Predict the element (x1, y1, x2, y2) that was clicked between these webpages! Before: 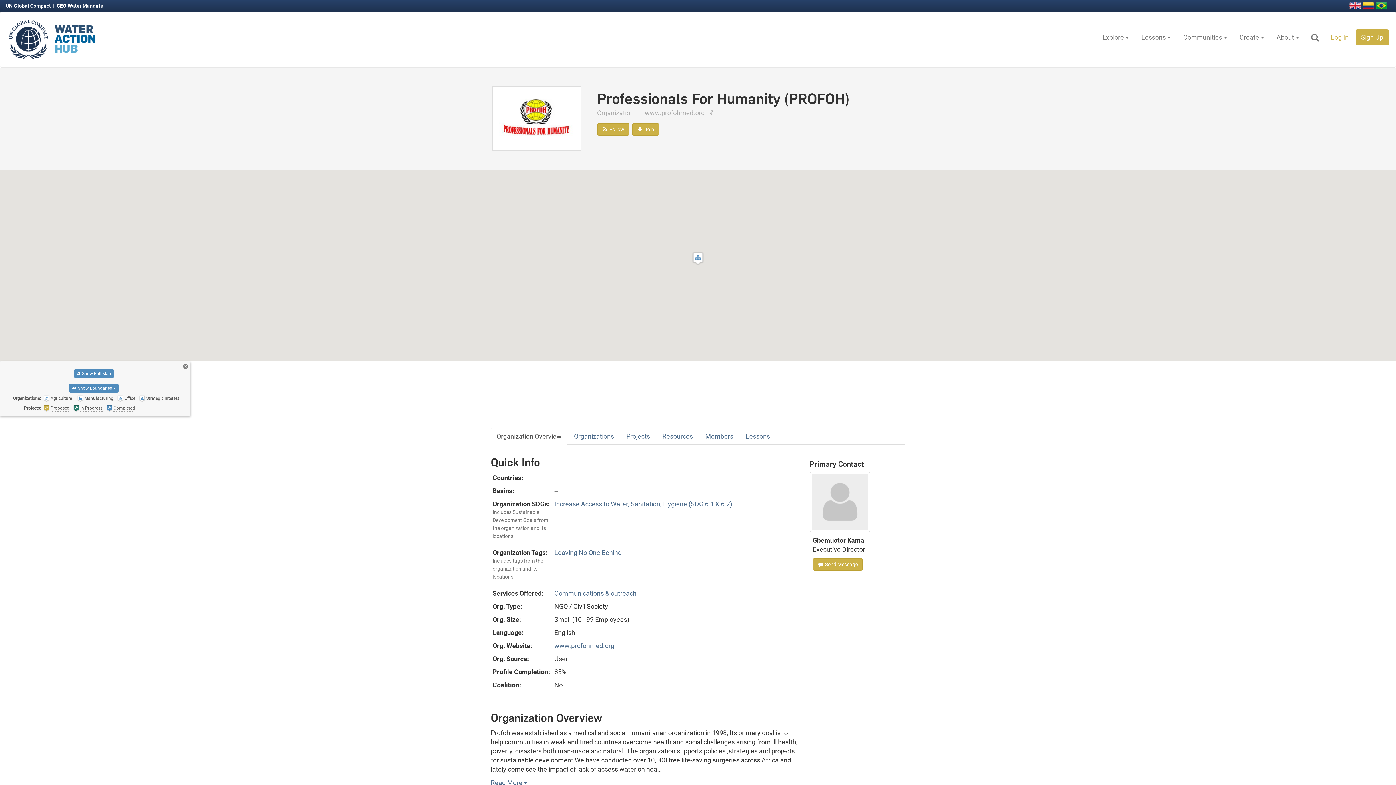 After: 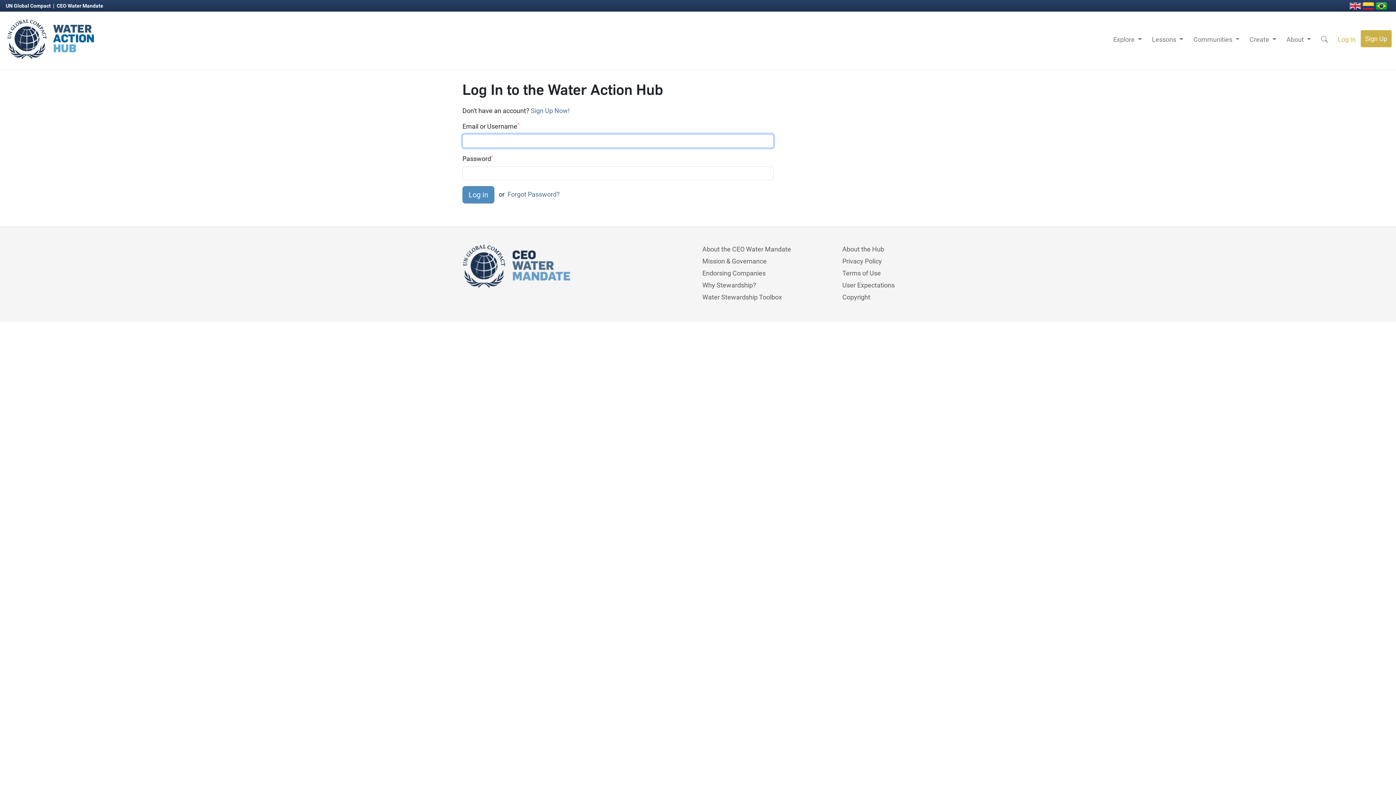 Action: bbox: (812, 558, 862, 570) label:  Send Message